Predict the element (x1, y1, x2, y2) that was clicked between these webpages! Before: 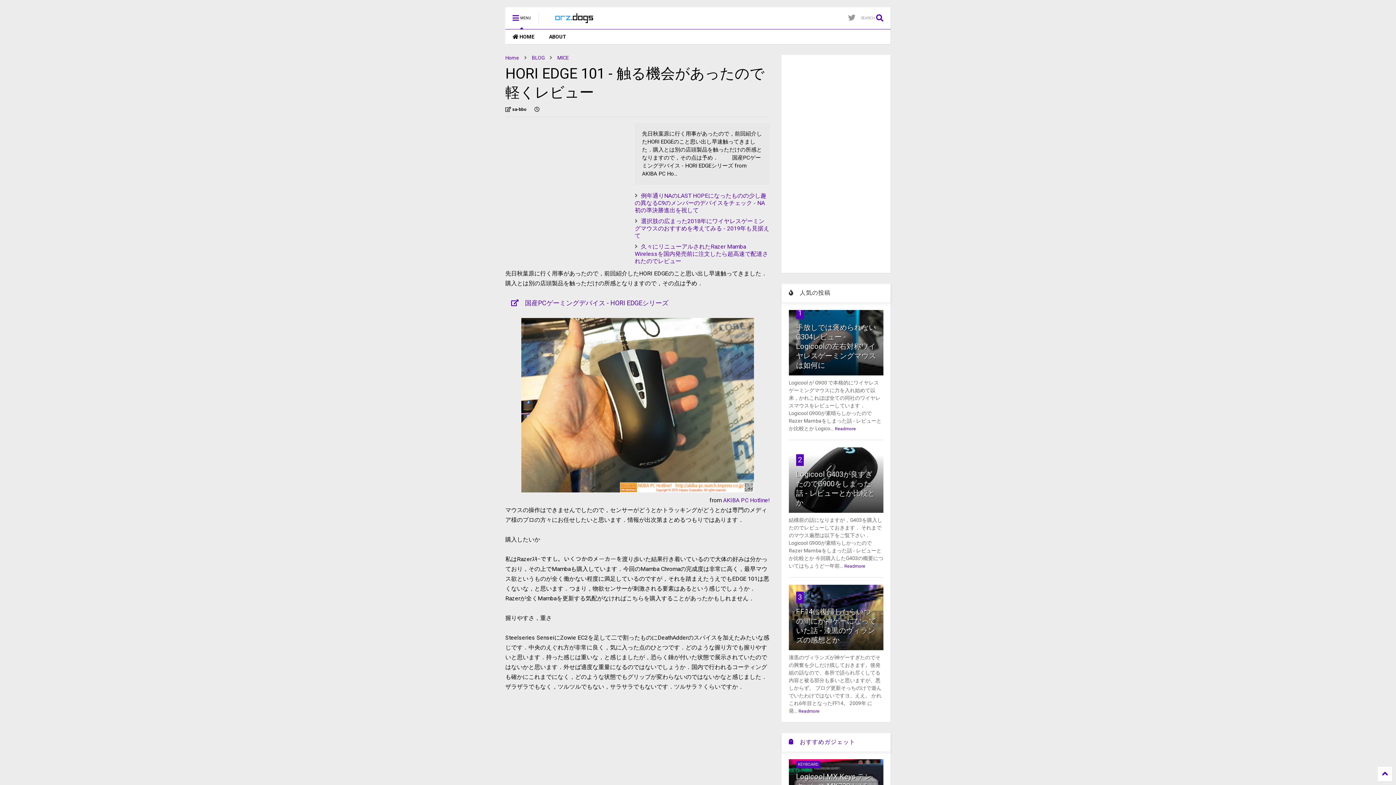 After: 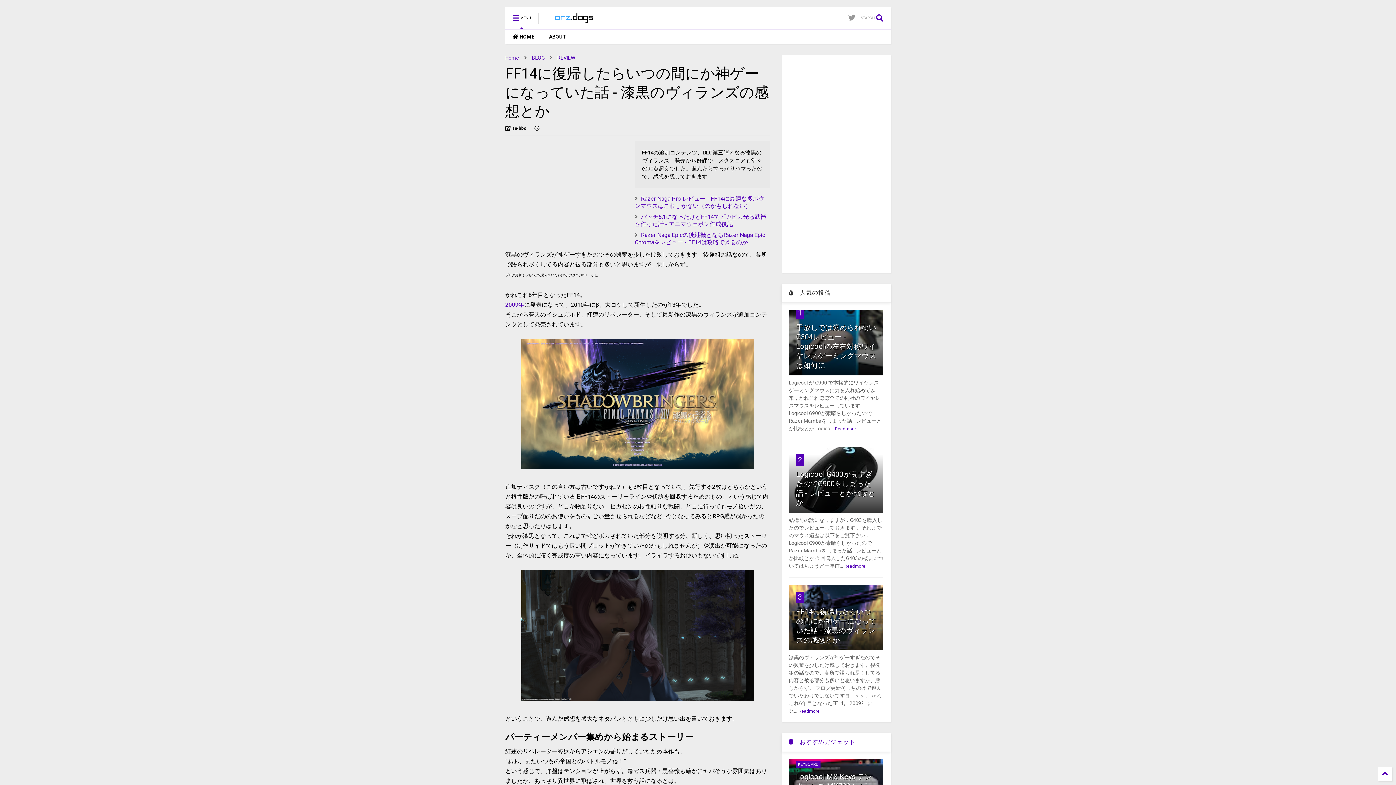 Action: bbox: (796, 607, 876, 644) label: FF14に復帰したらいつの間にか神ゲーになっていた話 - 漆黒のヴィランズの感想とか